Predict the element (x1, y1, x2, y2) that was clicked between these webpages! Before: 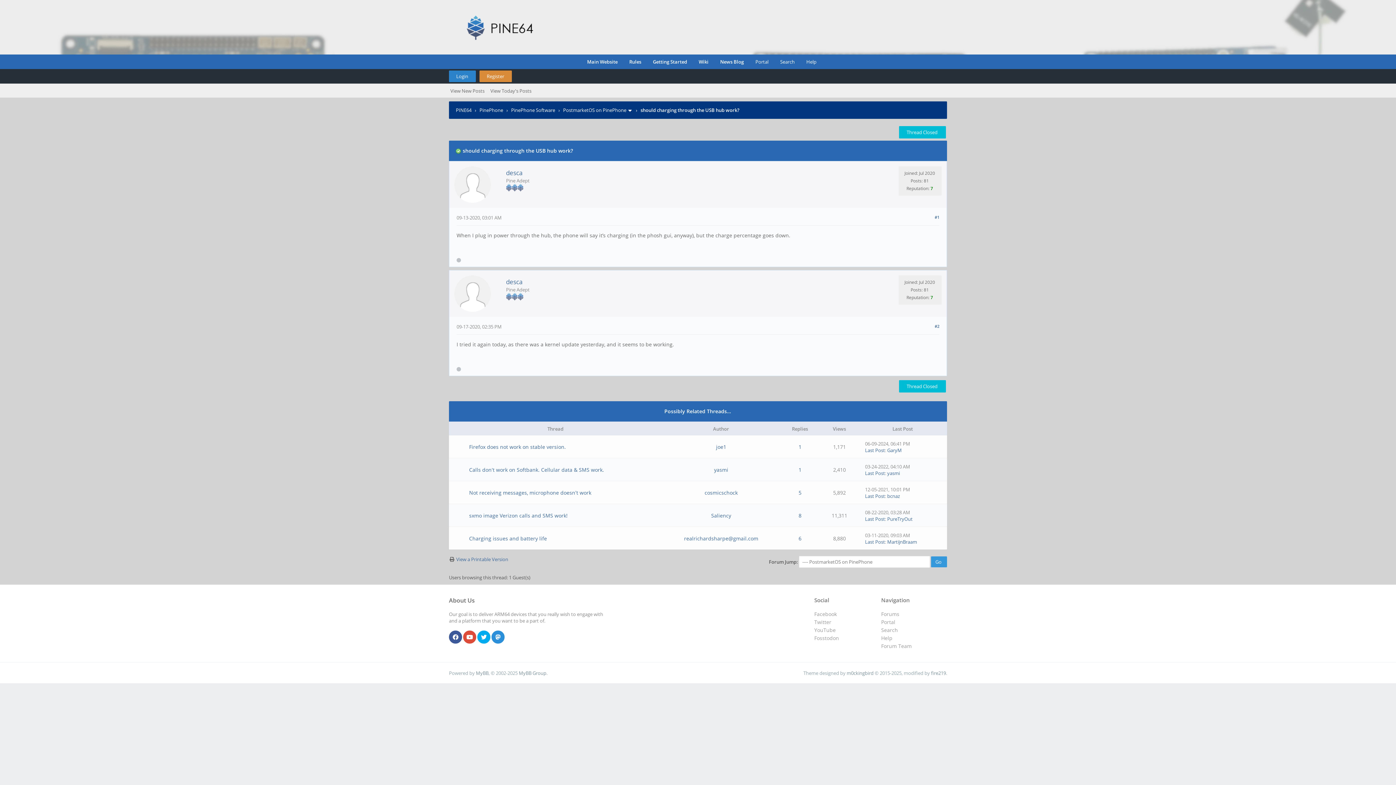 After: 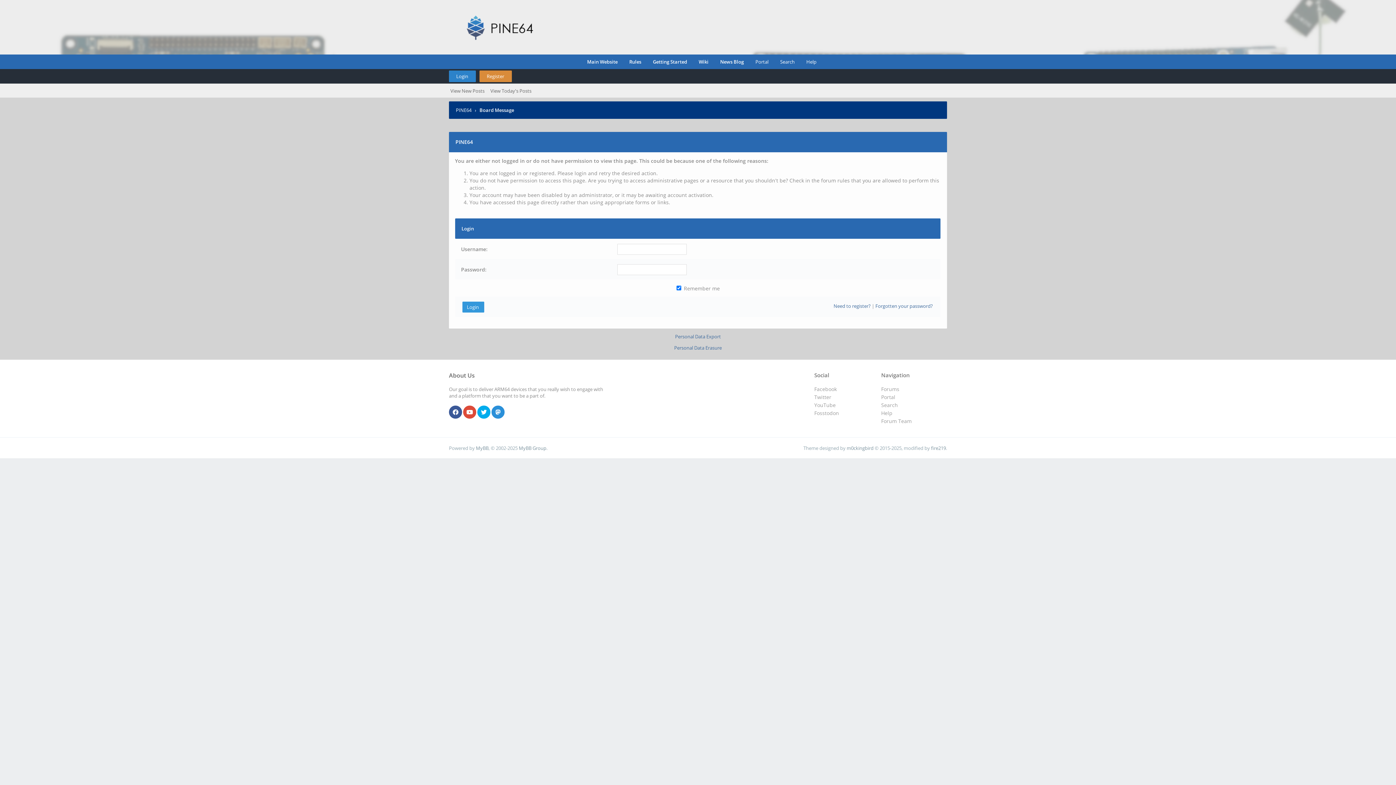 Action: label: yasmi bbox: (714, 466, 728, 473)